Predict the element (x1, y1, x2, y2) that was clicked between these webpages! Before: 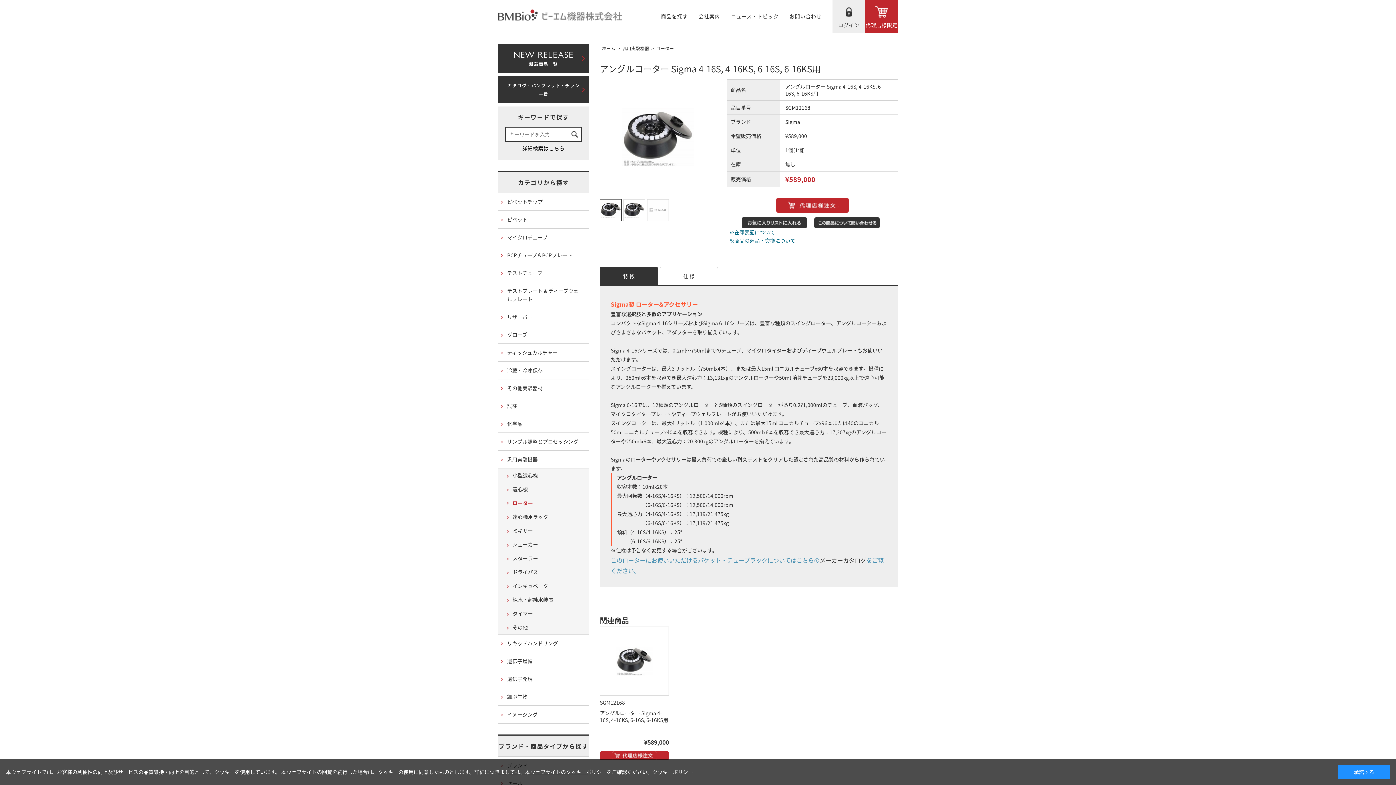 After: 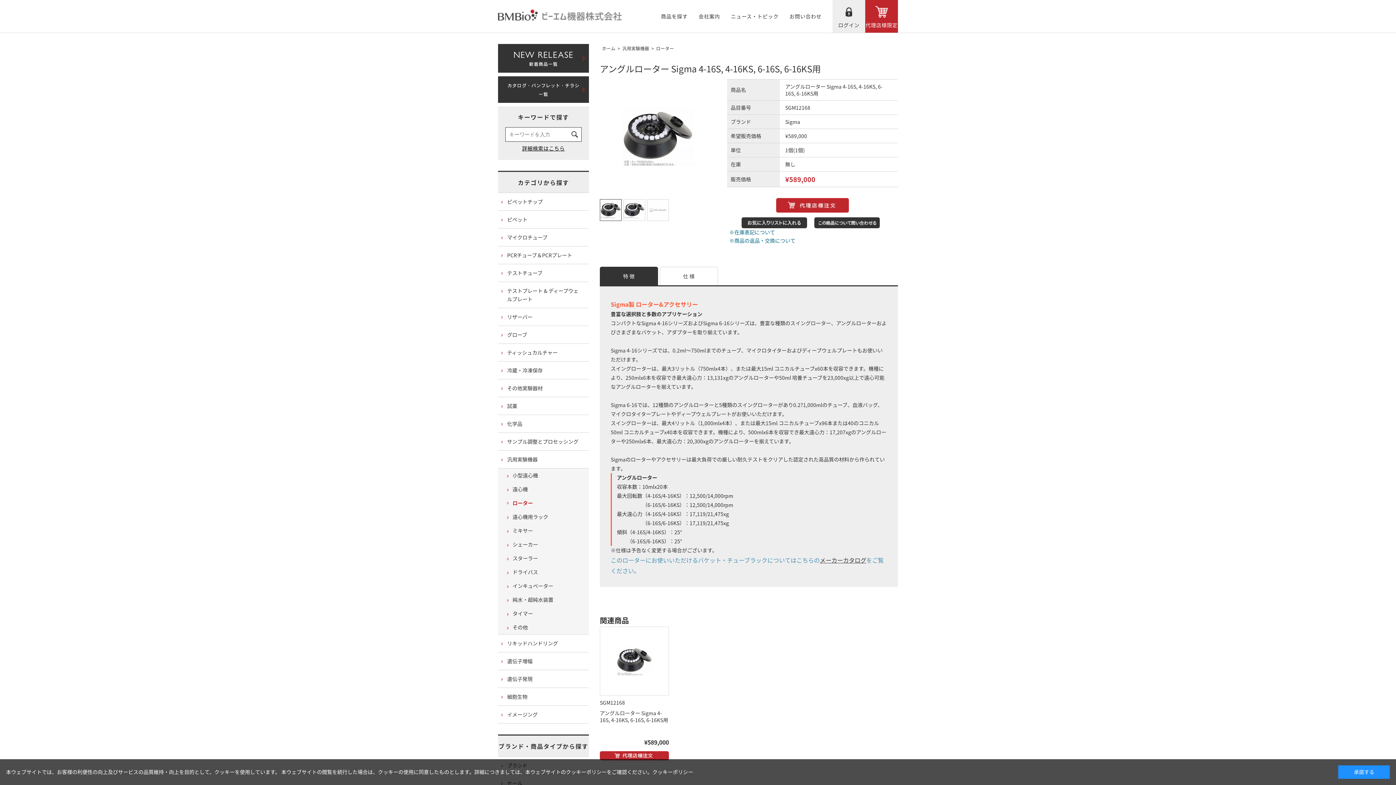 Action: bbox: (600, 709, 668, 724) label: アングルローター Sigma 4-16S, 4-16KS, 6-16S, 6-16KS用